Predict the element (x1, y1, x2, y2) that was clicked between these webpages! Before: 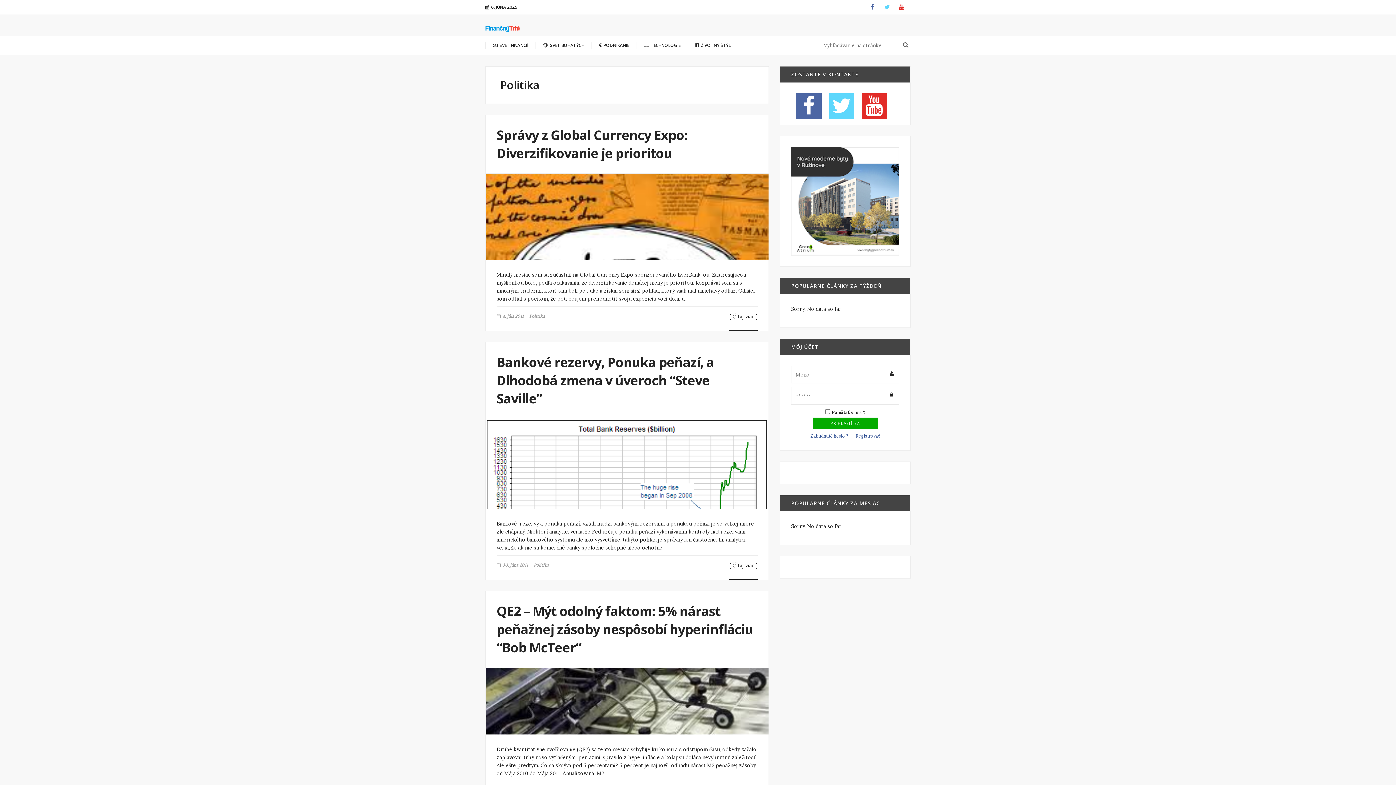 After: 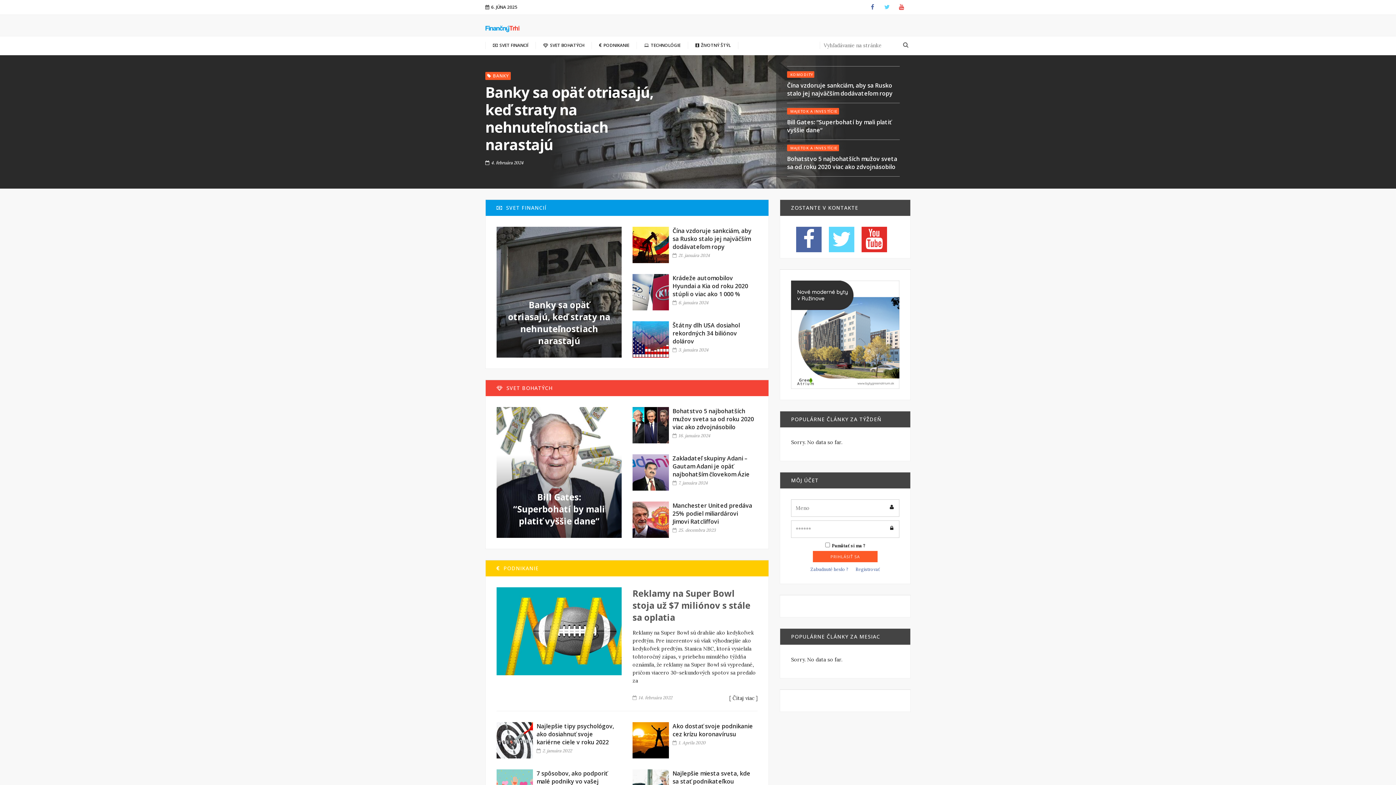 Action: bbox: (485, 24, 519, 32)